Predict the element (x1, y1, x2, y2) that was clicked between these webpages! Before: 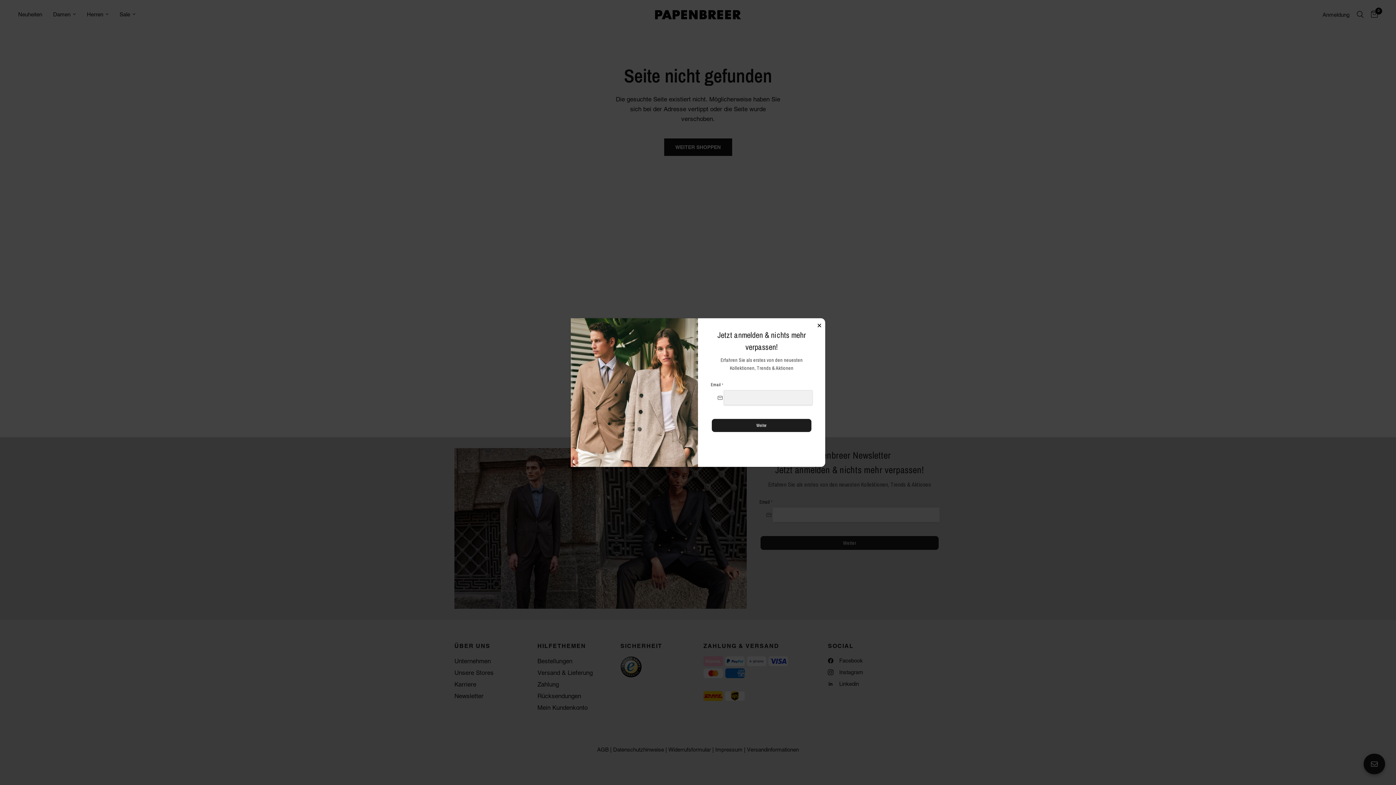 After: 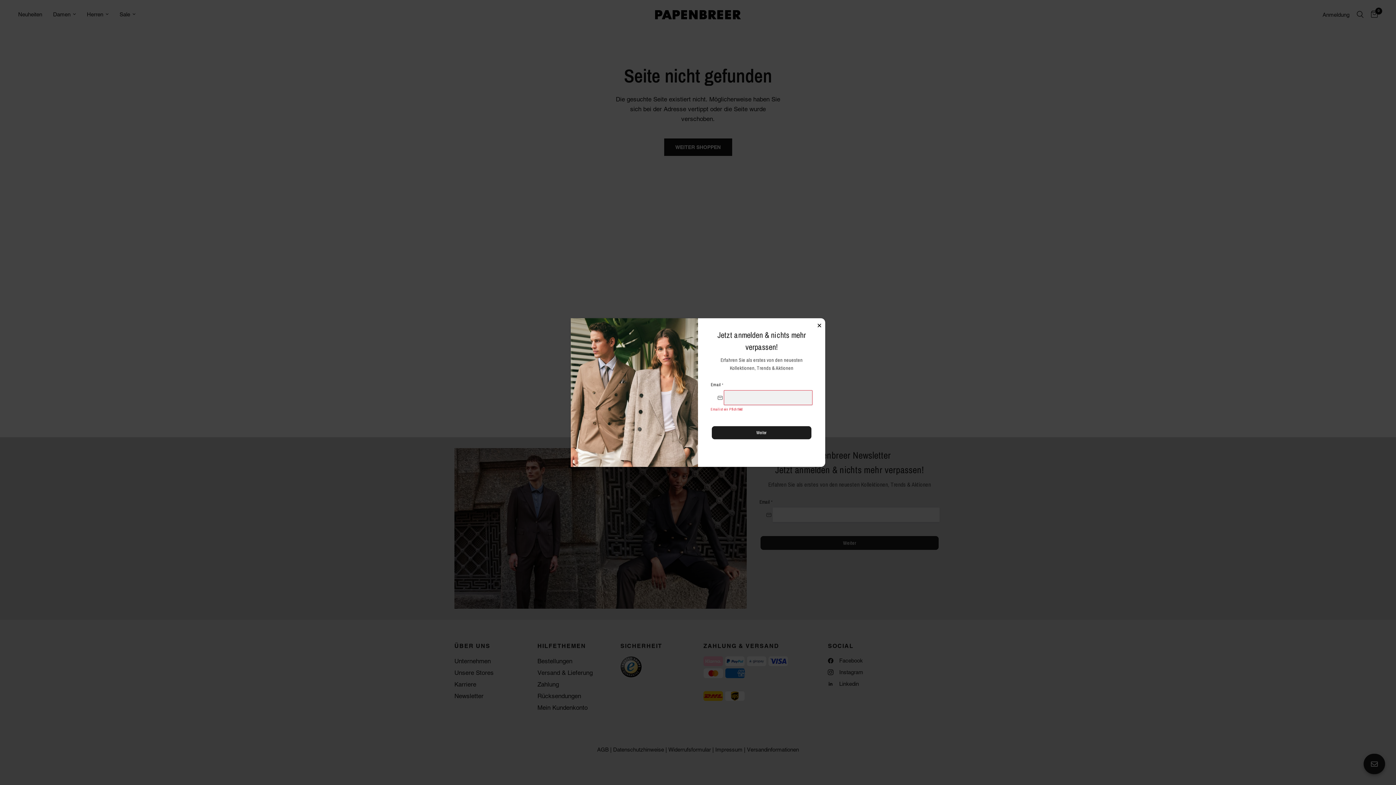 Action: bbox: (712, 419, 811, 432) label: Weiter